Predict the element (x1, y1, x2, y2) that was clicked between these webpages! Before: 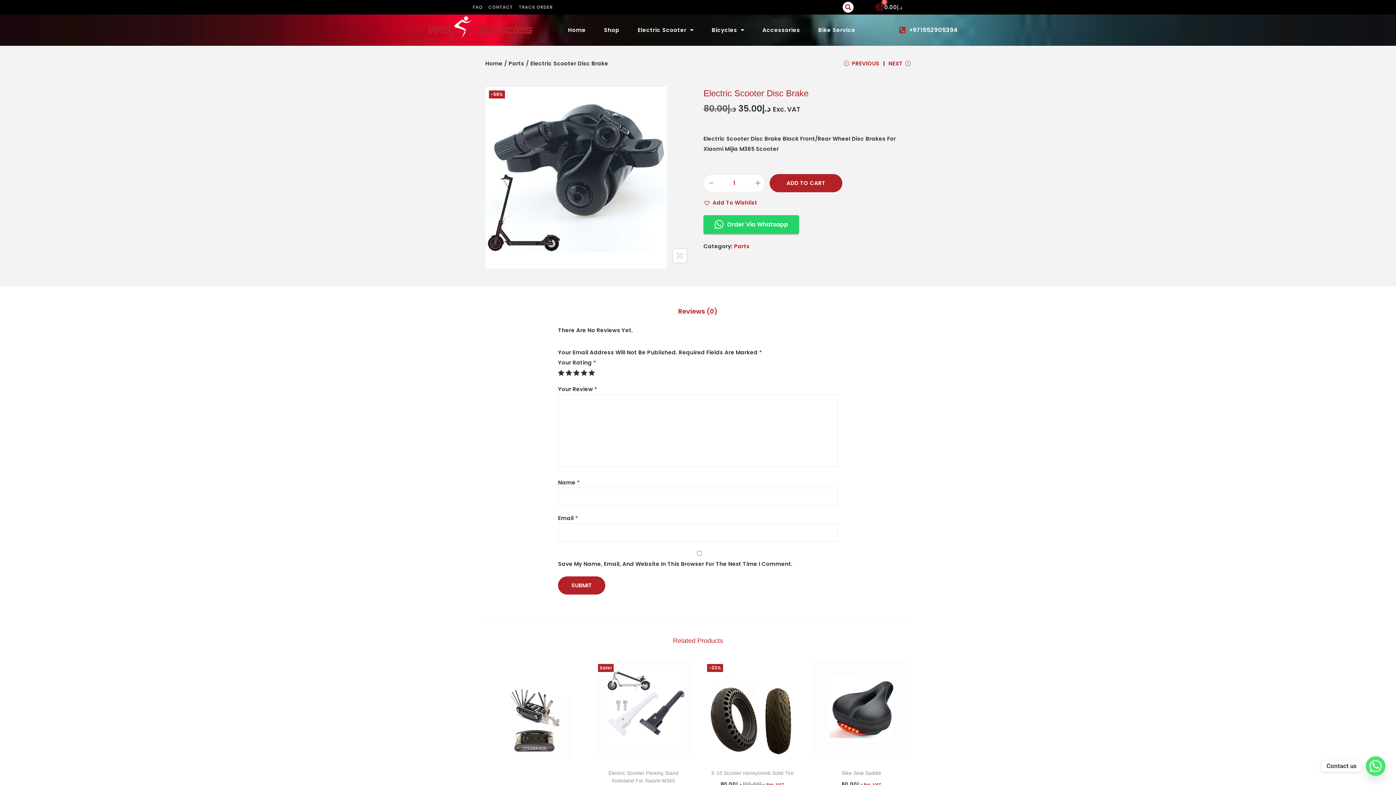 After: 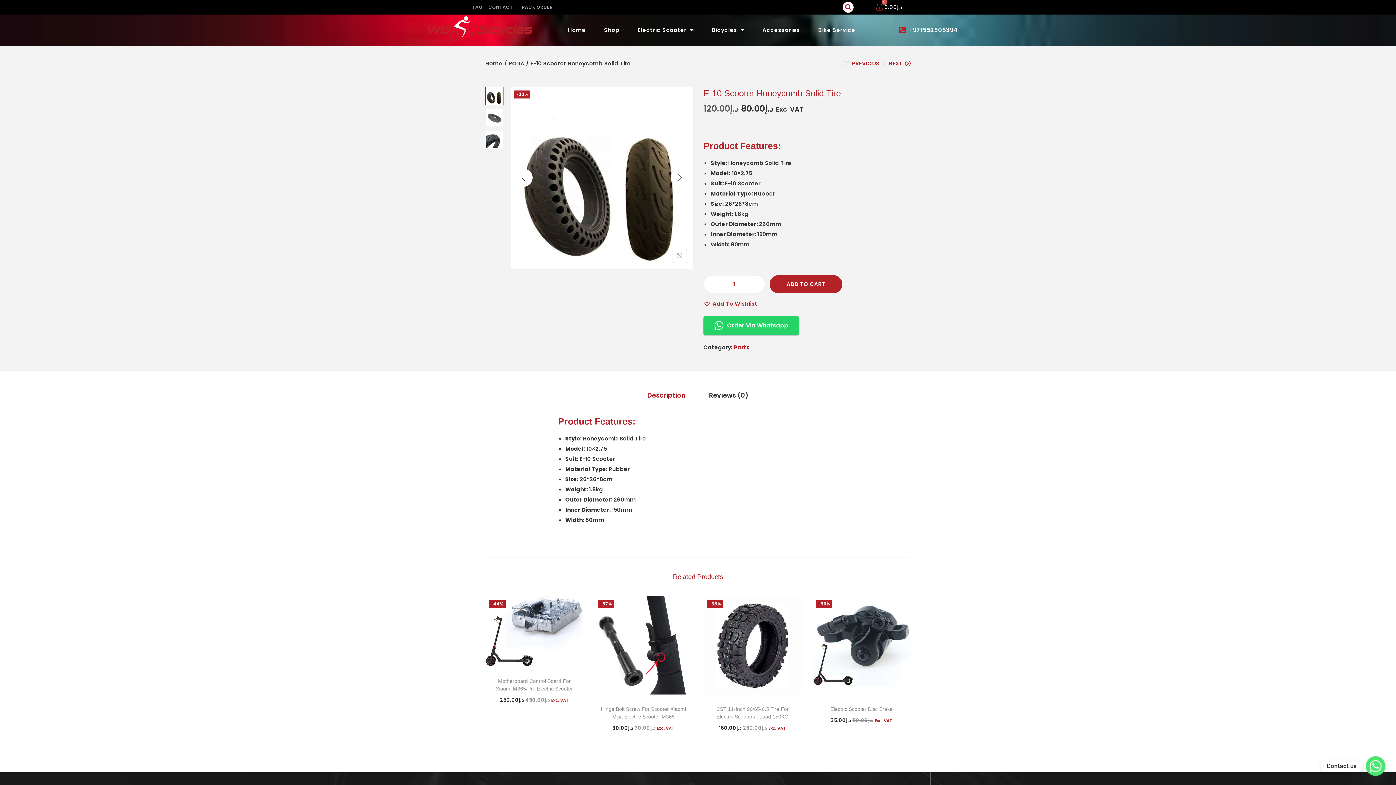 Action: bbox: (703, 660, 801, 758)